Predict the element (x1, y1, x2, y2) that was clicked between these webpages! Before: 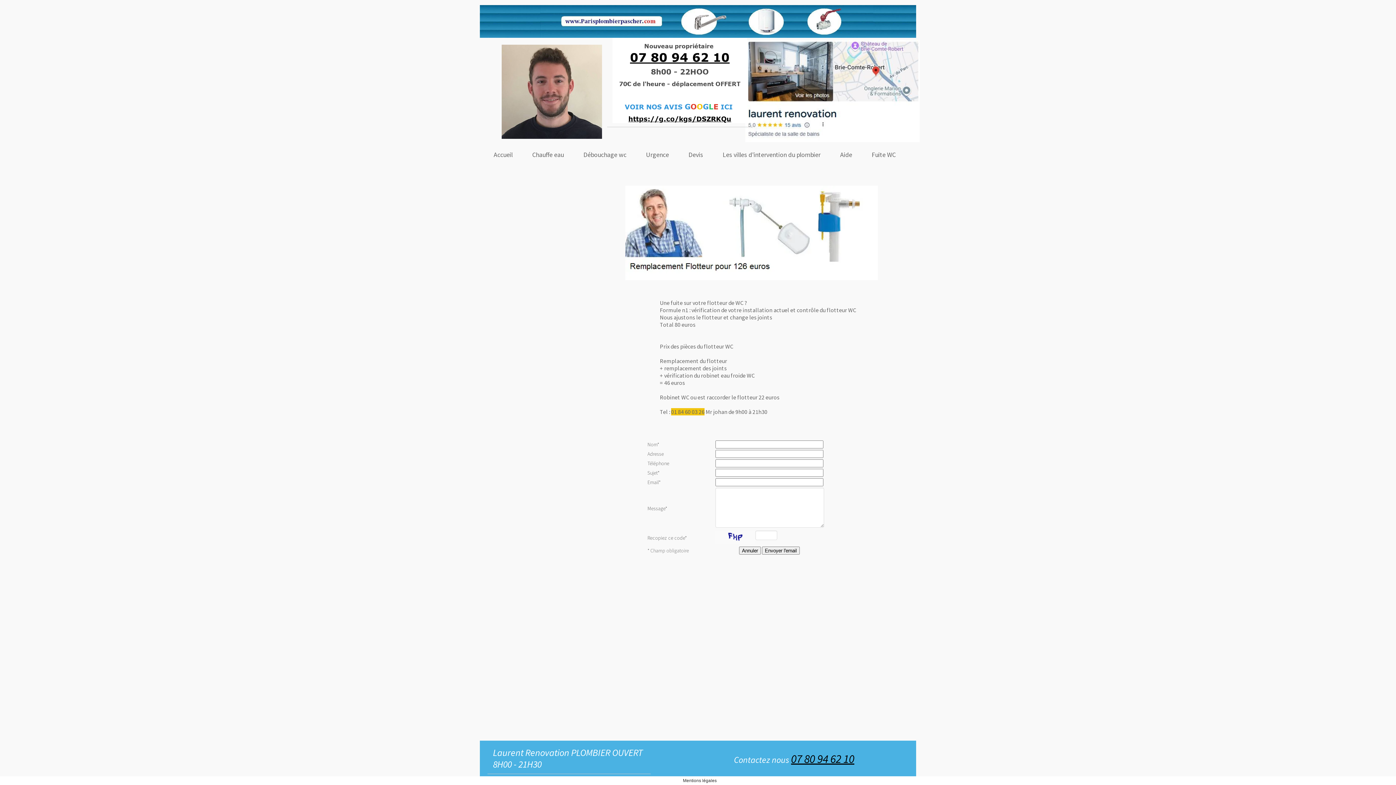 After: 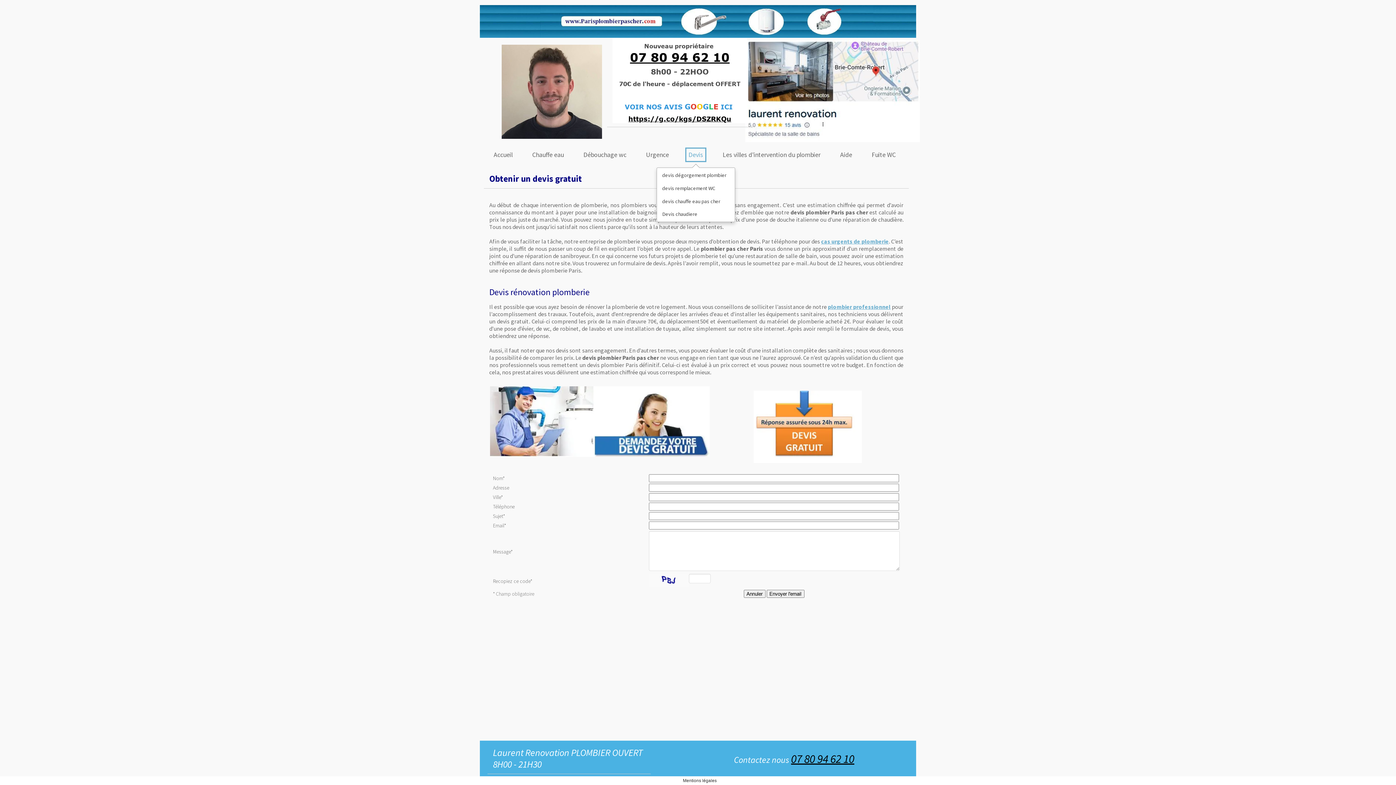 Action: bbox: (685, 147, 706, 162) label: Devis